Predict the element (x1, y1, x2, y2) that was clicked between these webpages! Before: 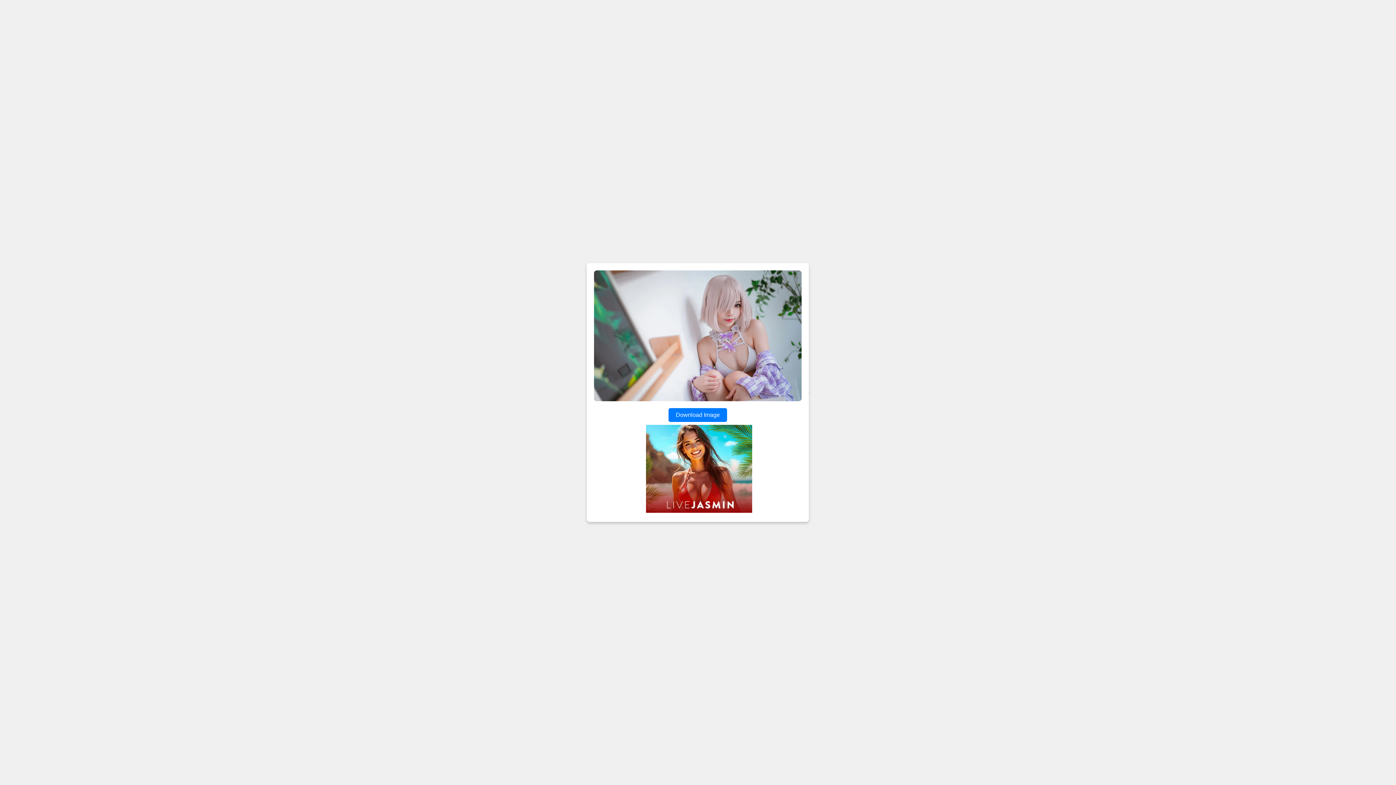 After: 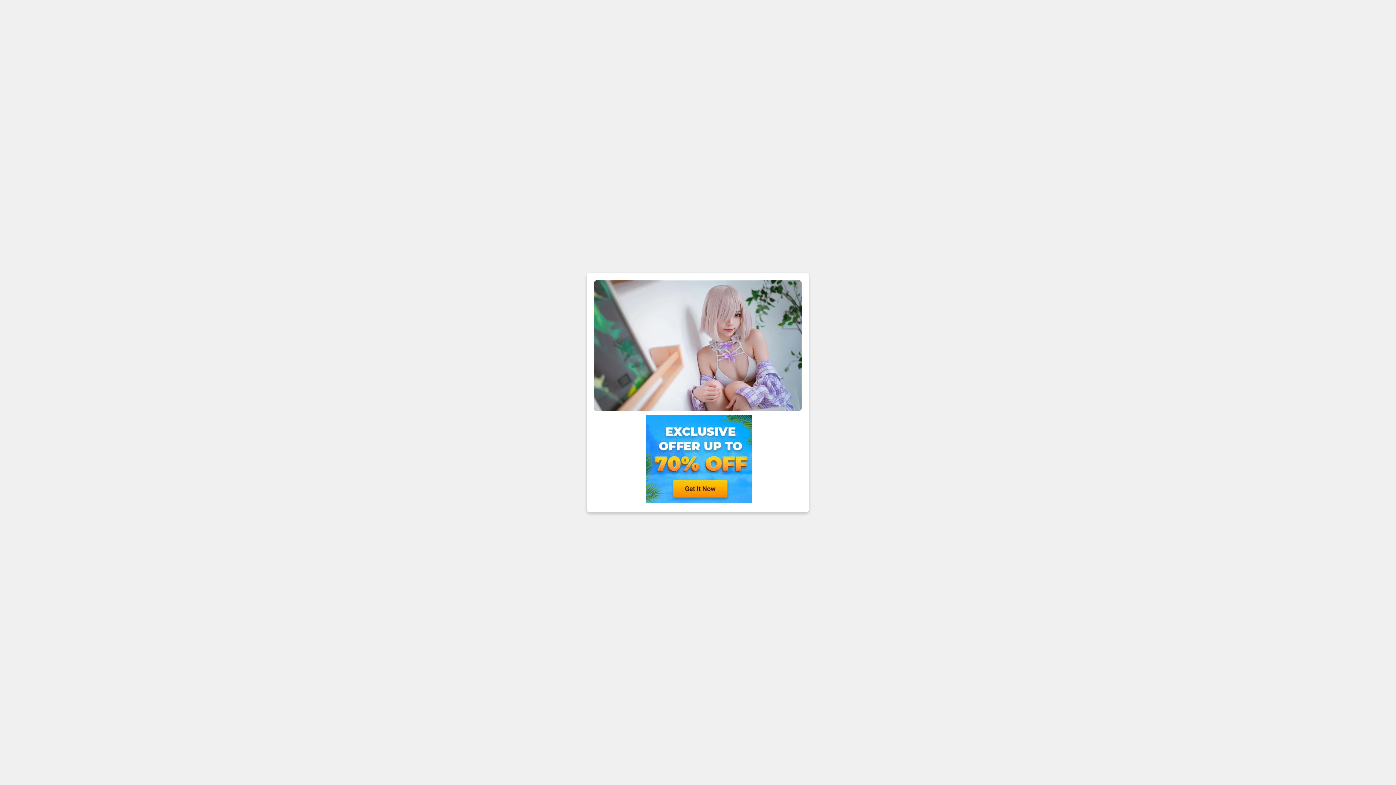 Action: label: Download Image bbox: (668, 408, 727, 422)